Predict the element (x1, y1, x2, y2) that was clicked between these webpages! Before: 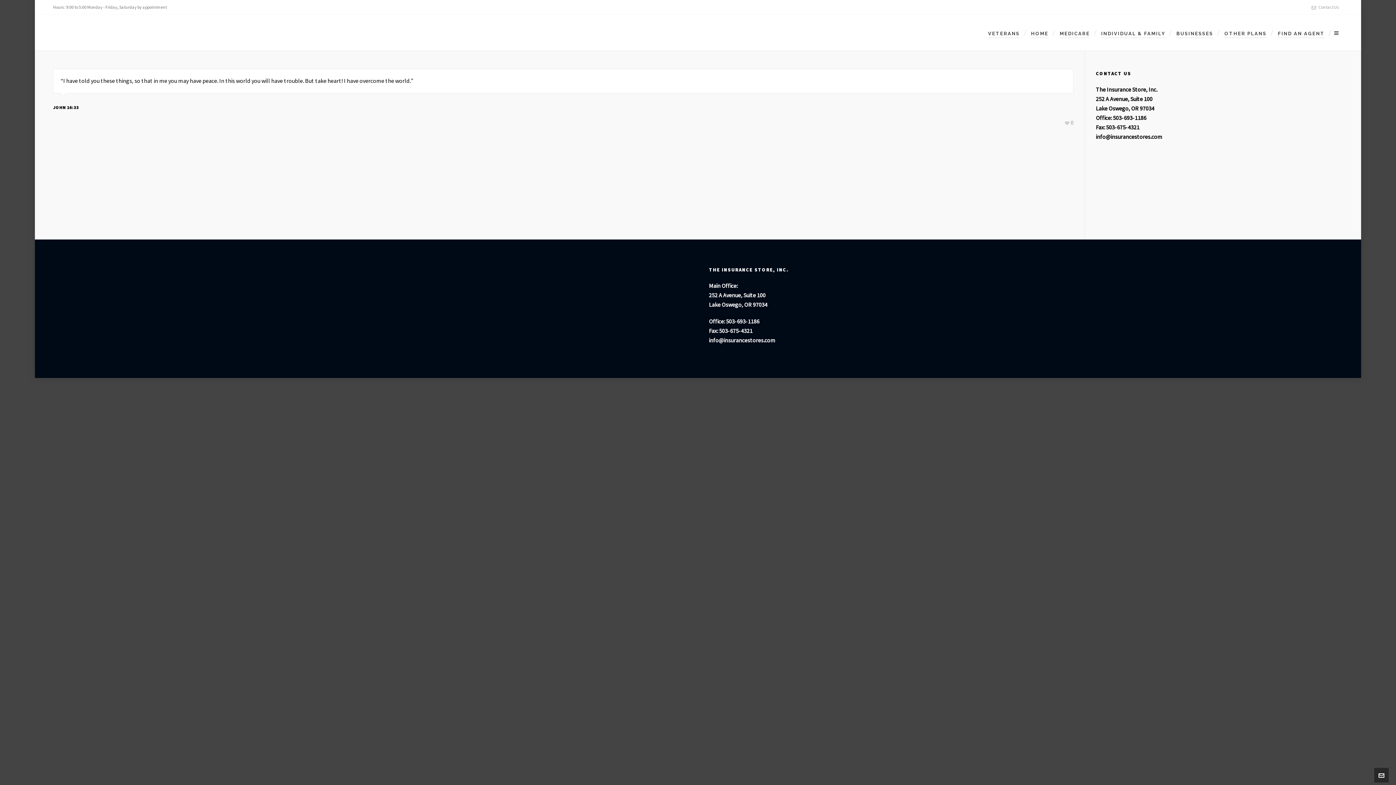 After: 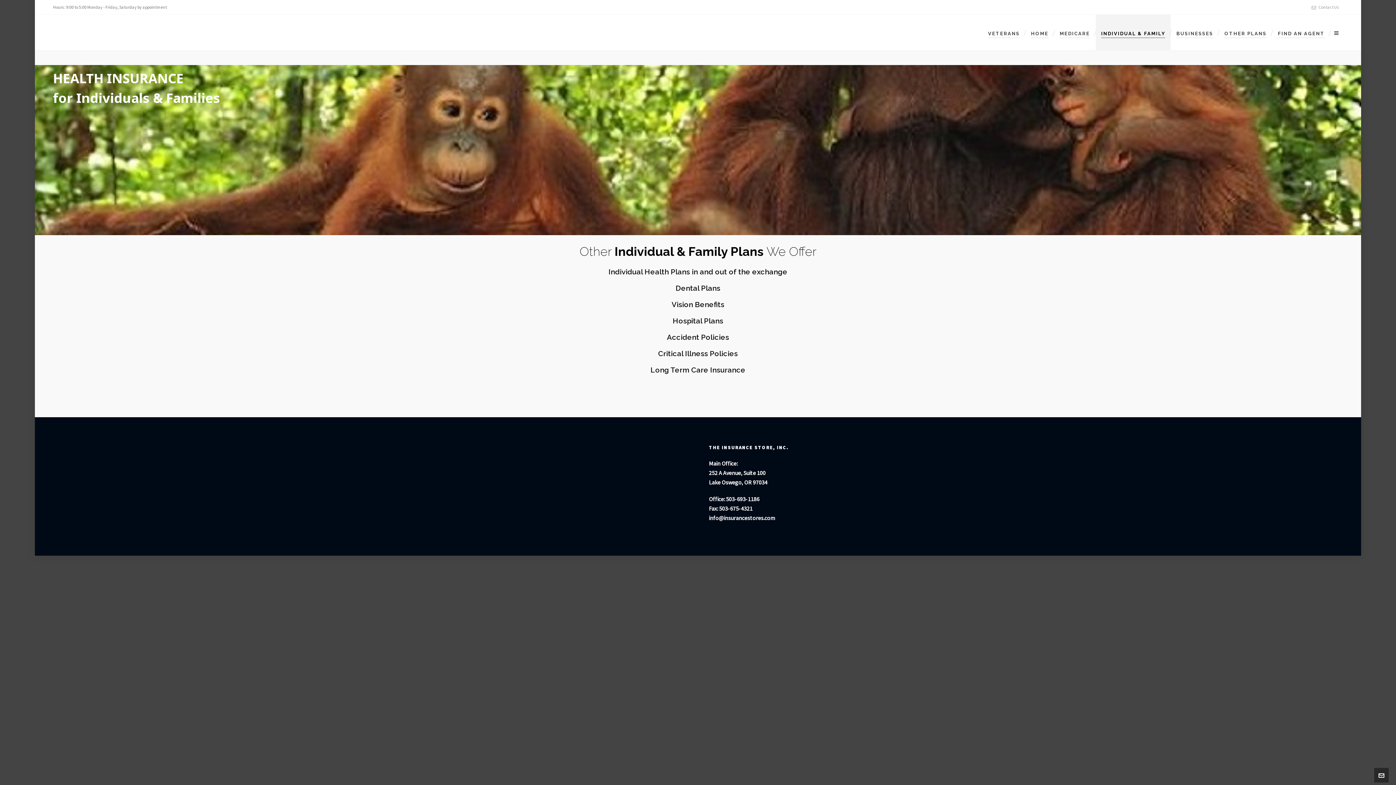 Action: bbox: (1096, 14, 1170, 50) label: INDIVIDUAL & FAMILY